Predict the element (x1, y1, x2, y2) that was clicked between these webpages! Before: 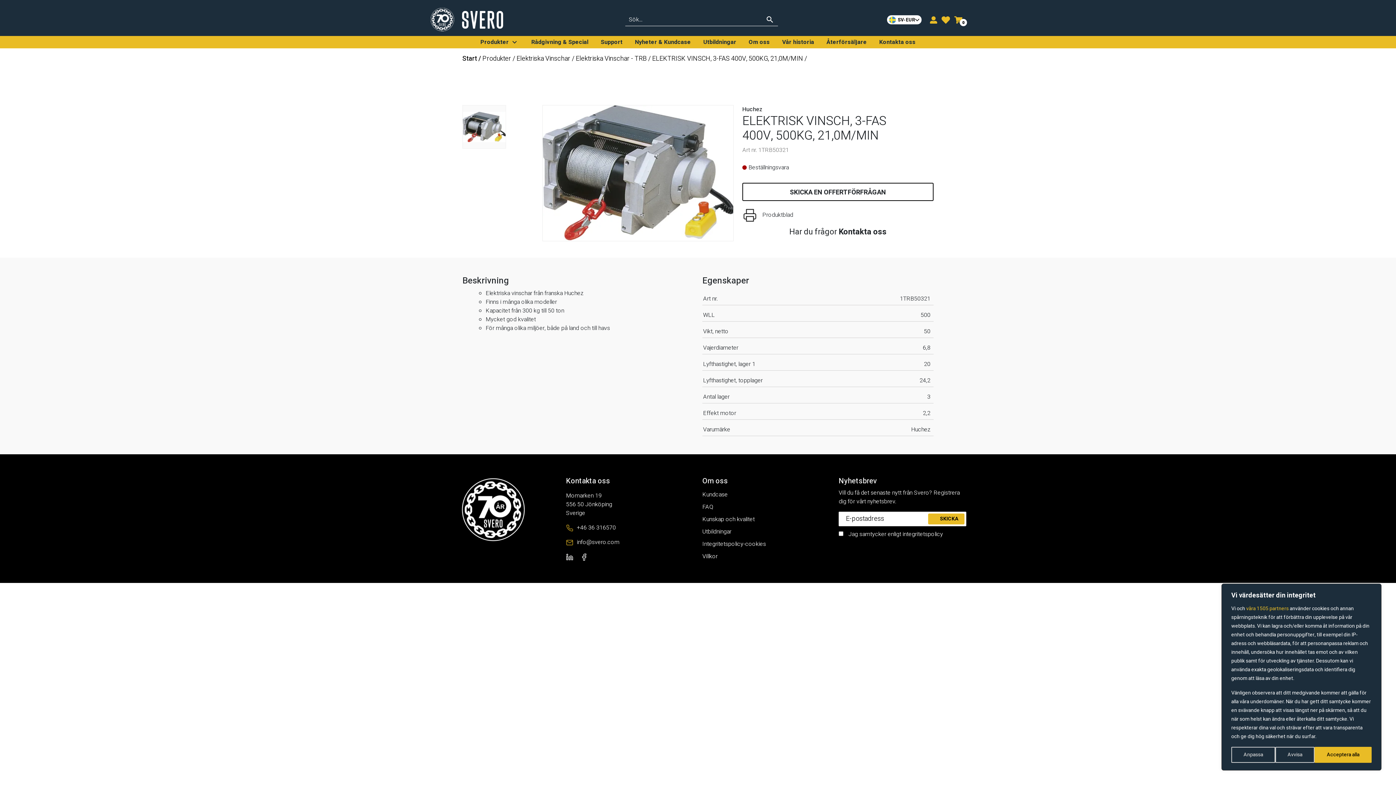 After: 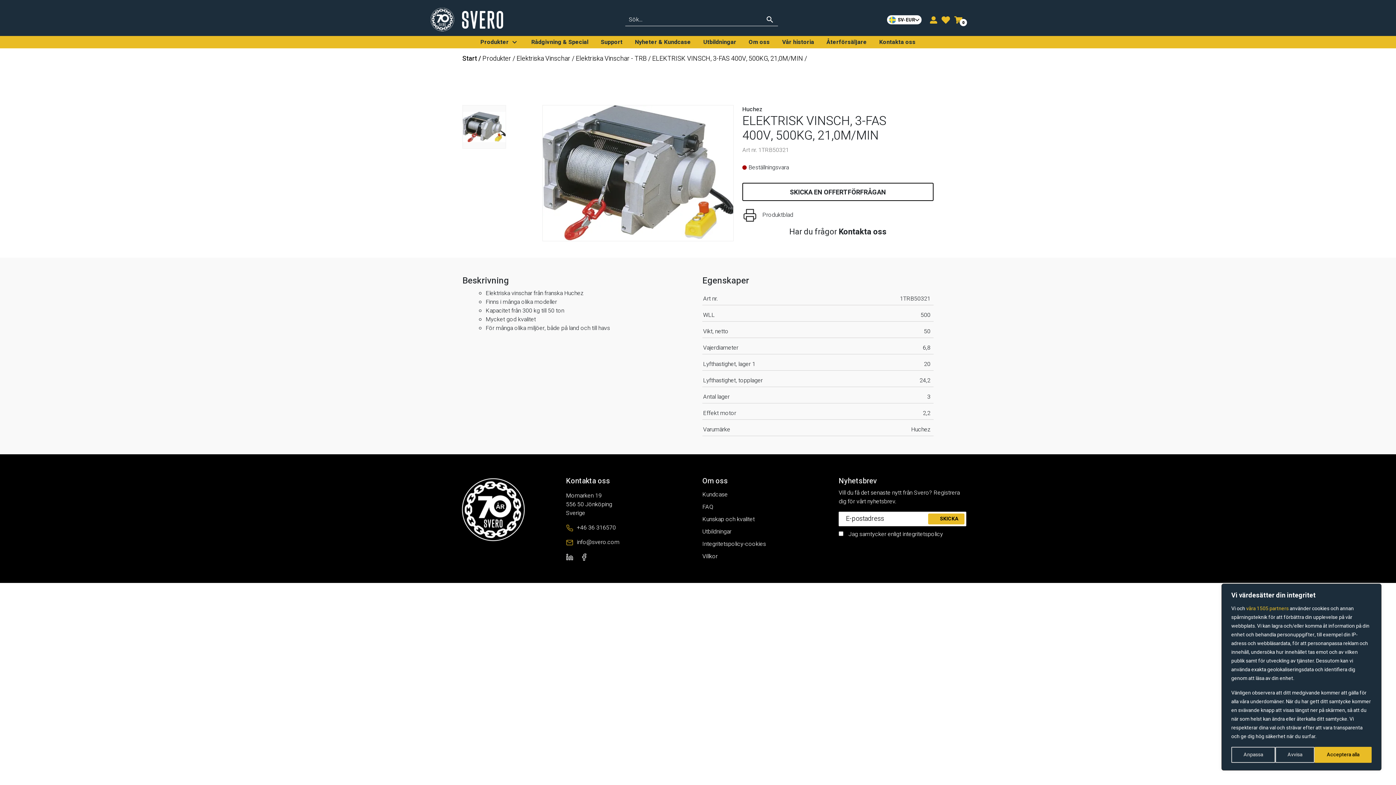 Action: label: ELEKTRISK VINSCH, 3-FAS 400V, 500KG, 21,0M/MIN / bbox: (652, 53, 807, 63)